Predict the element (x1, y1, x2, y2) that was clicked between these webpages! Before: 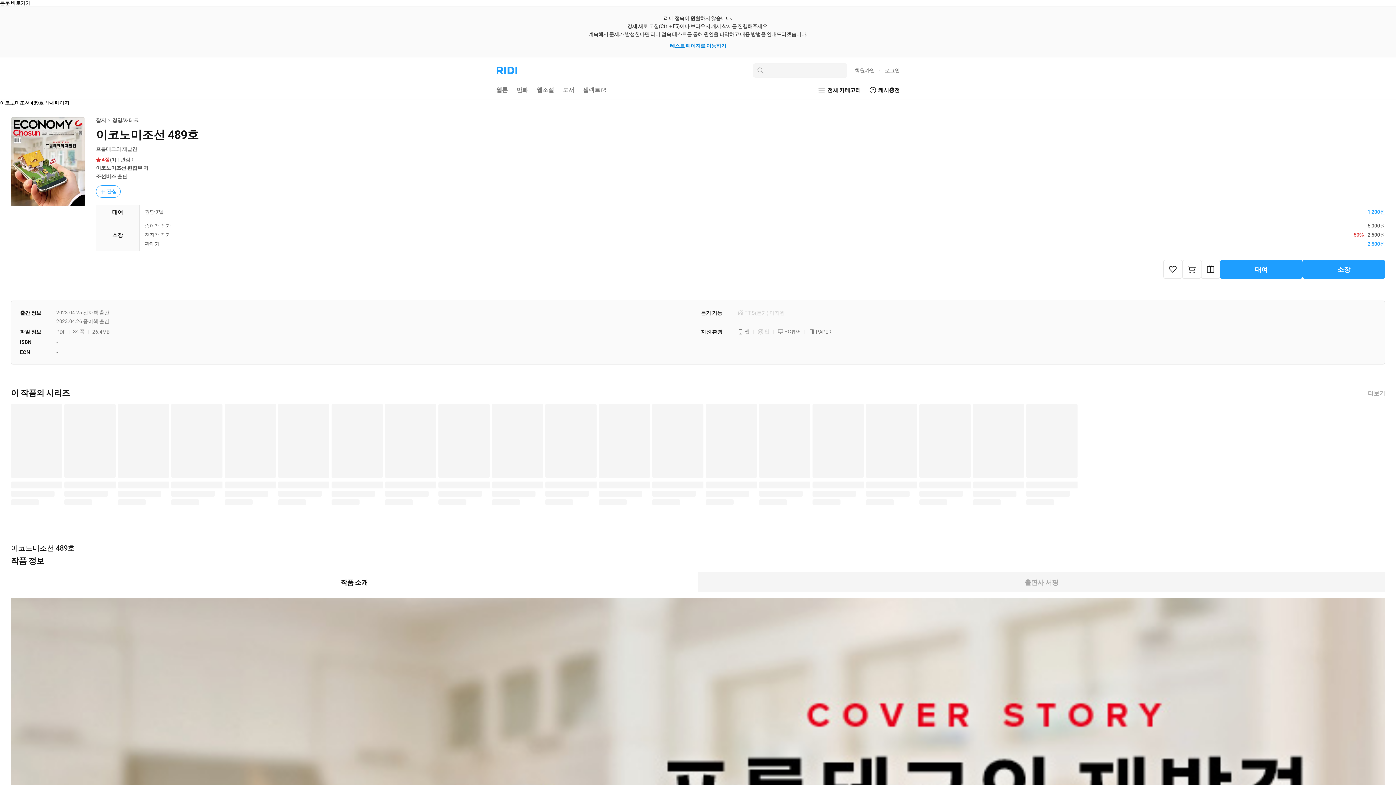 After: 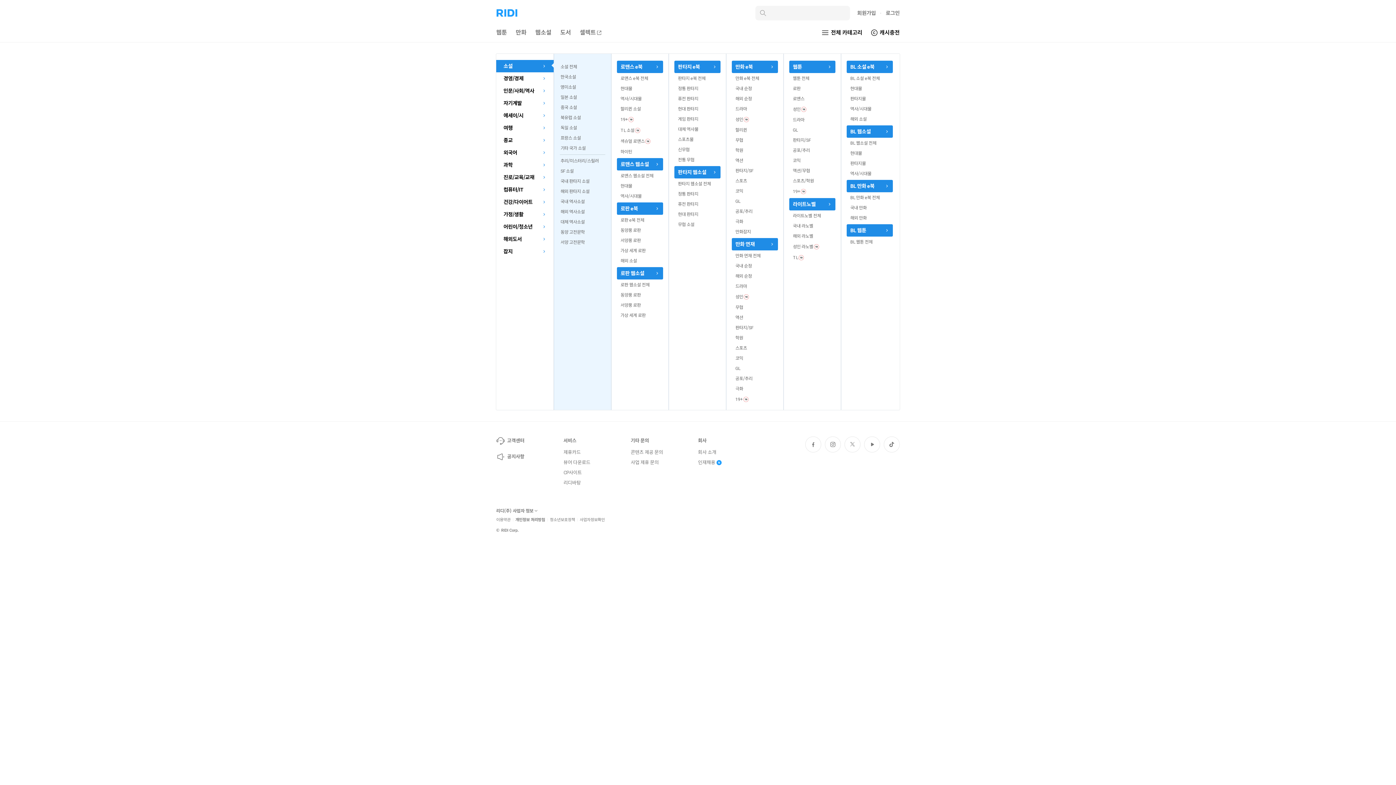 Action: label: 전체 카테고리 bbox: (816, 85, 860, 94)